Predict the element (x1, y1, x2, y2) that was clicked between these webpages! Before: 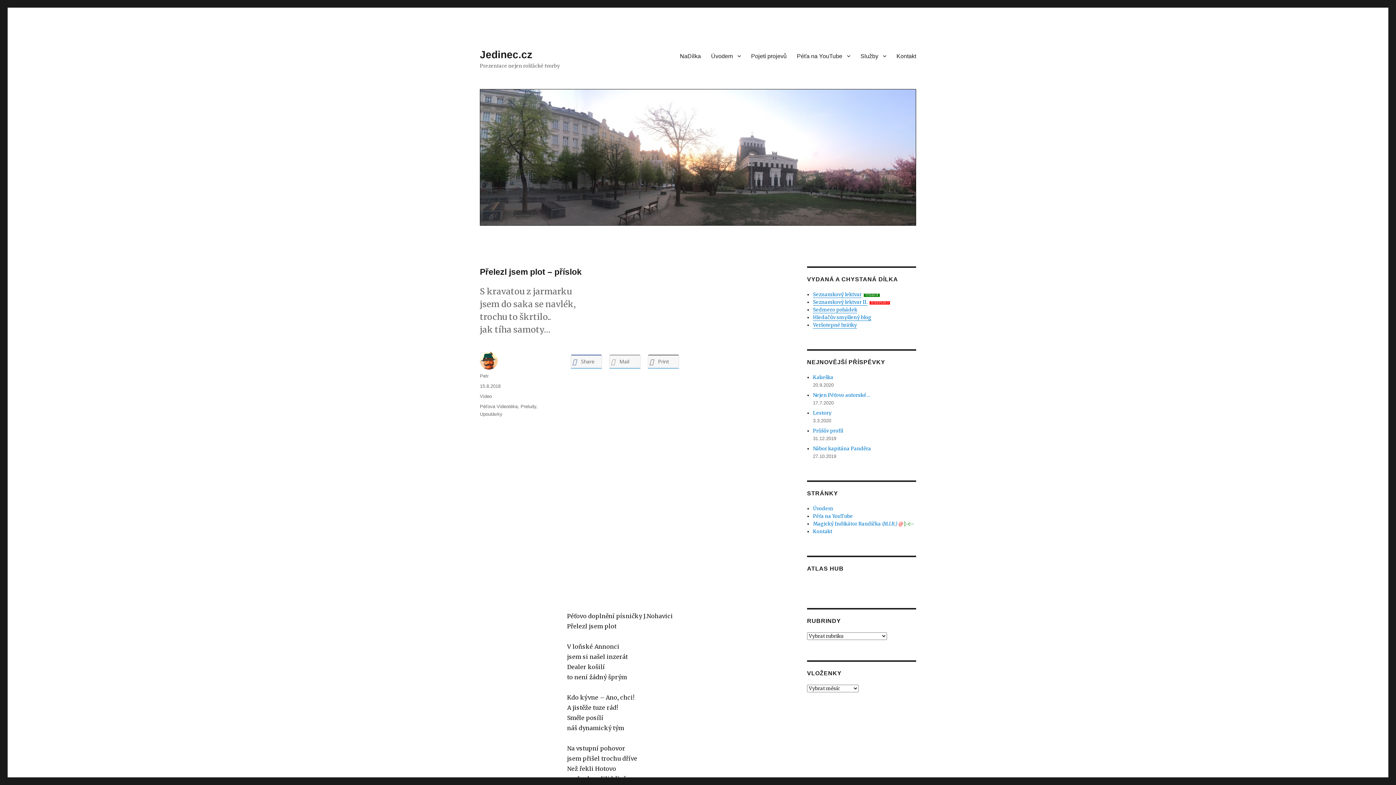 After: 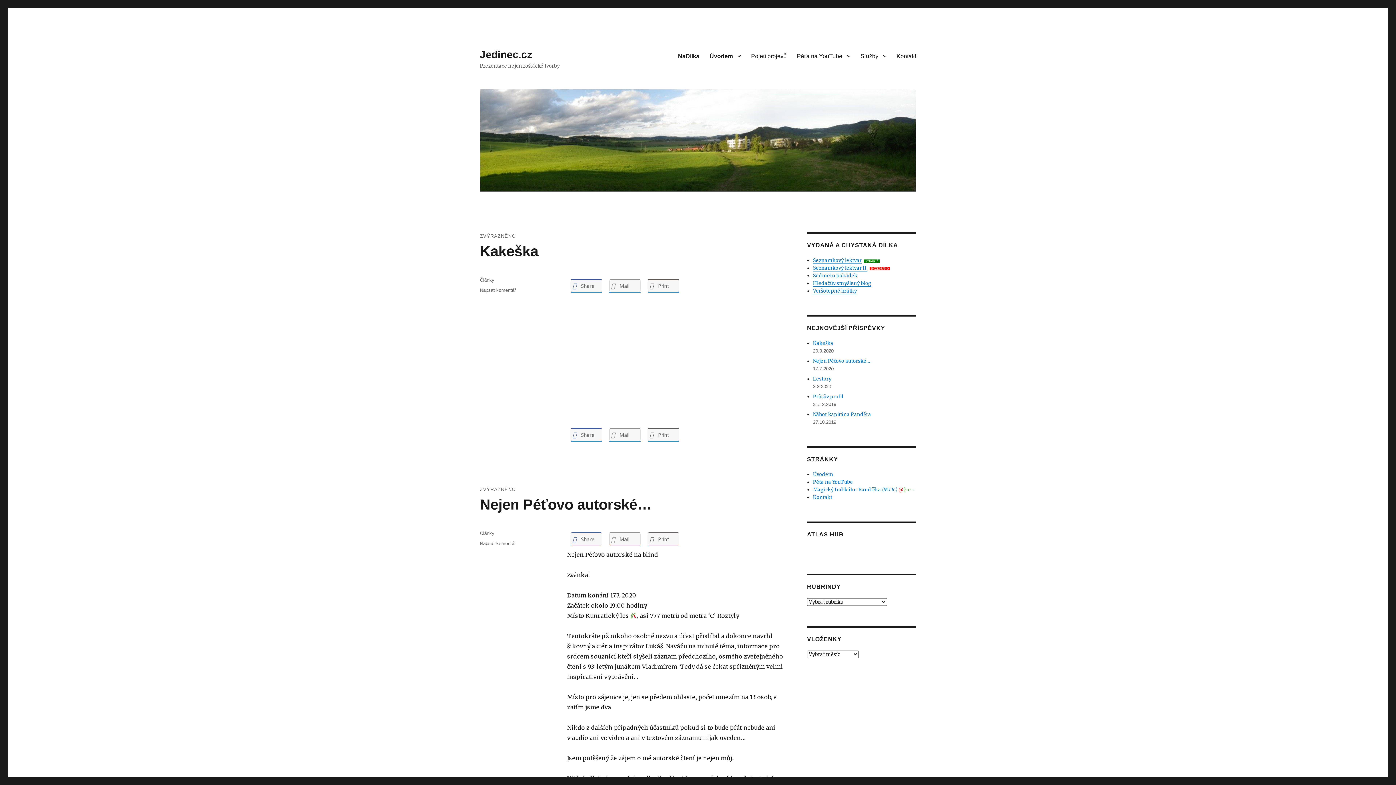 Action: bbox: (480, 373, 488, 379) label: Petr